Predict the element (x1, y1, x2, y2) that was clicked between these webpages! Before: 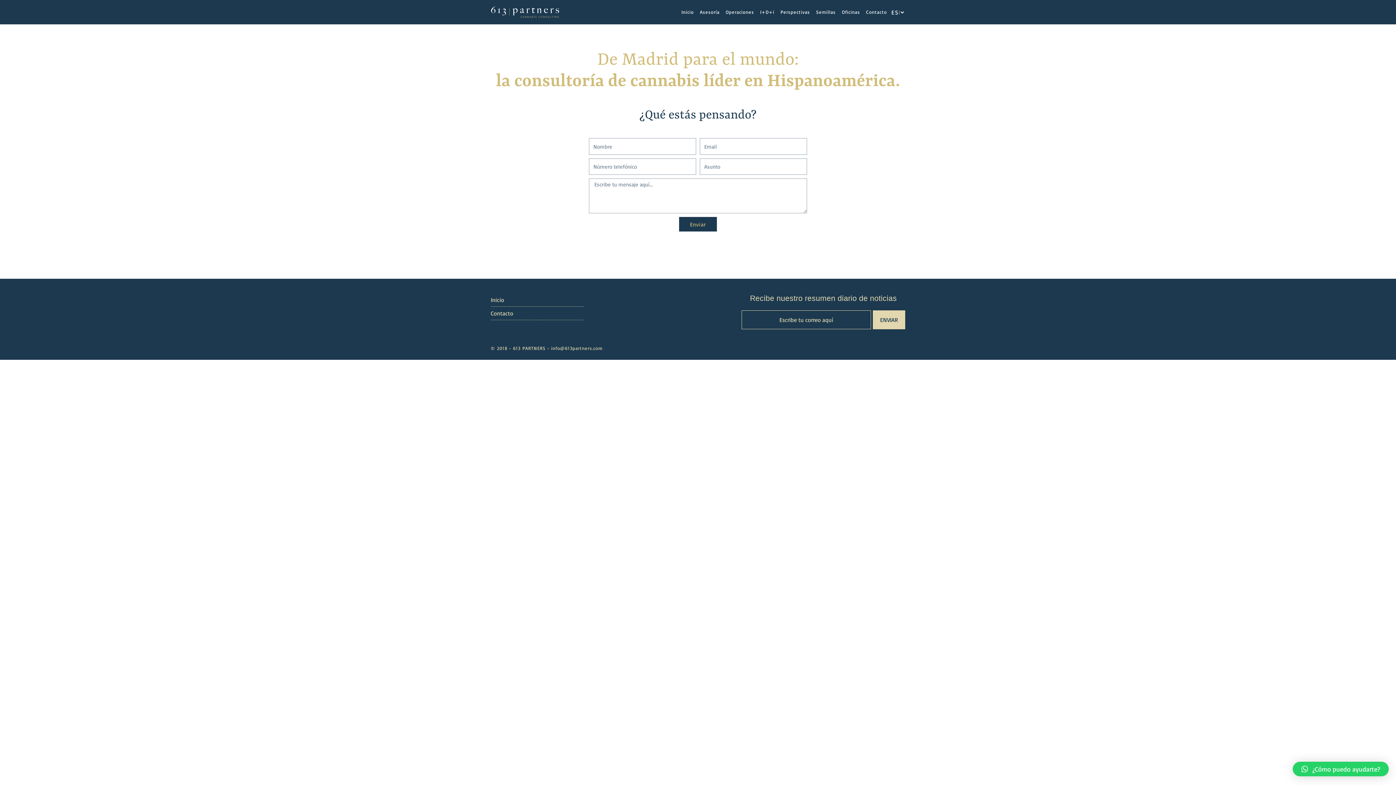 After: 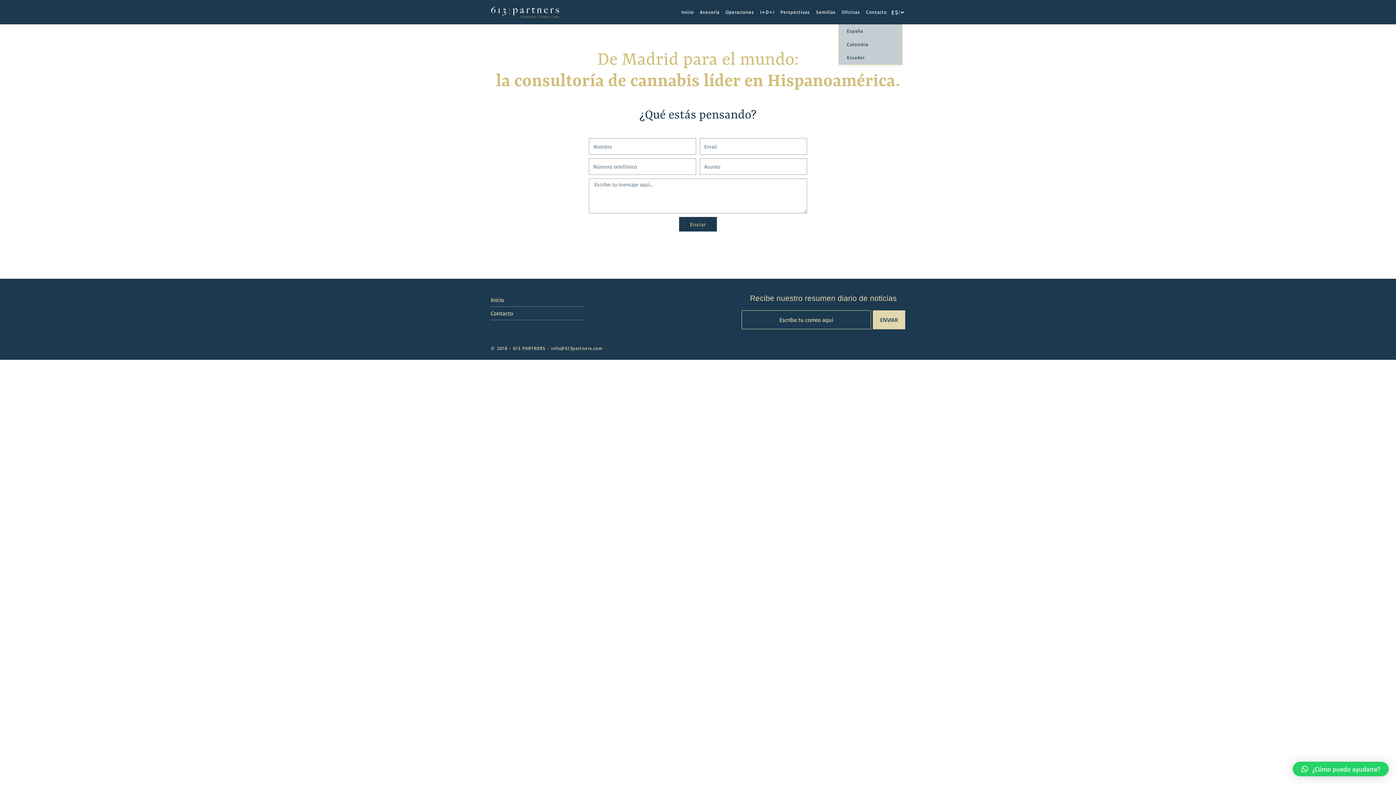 Action: bbox: (842, 0, 860, 24) label: Oficinas